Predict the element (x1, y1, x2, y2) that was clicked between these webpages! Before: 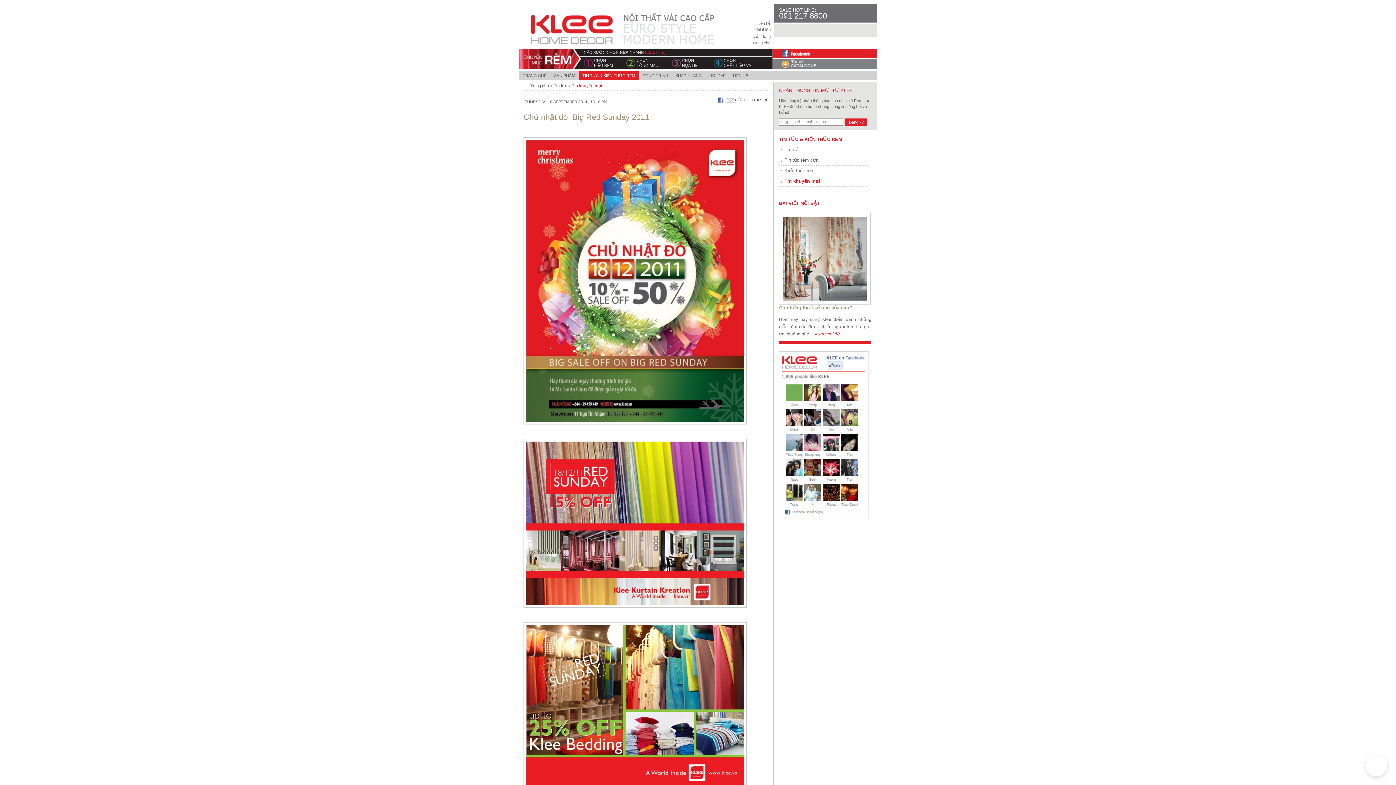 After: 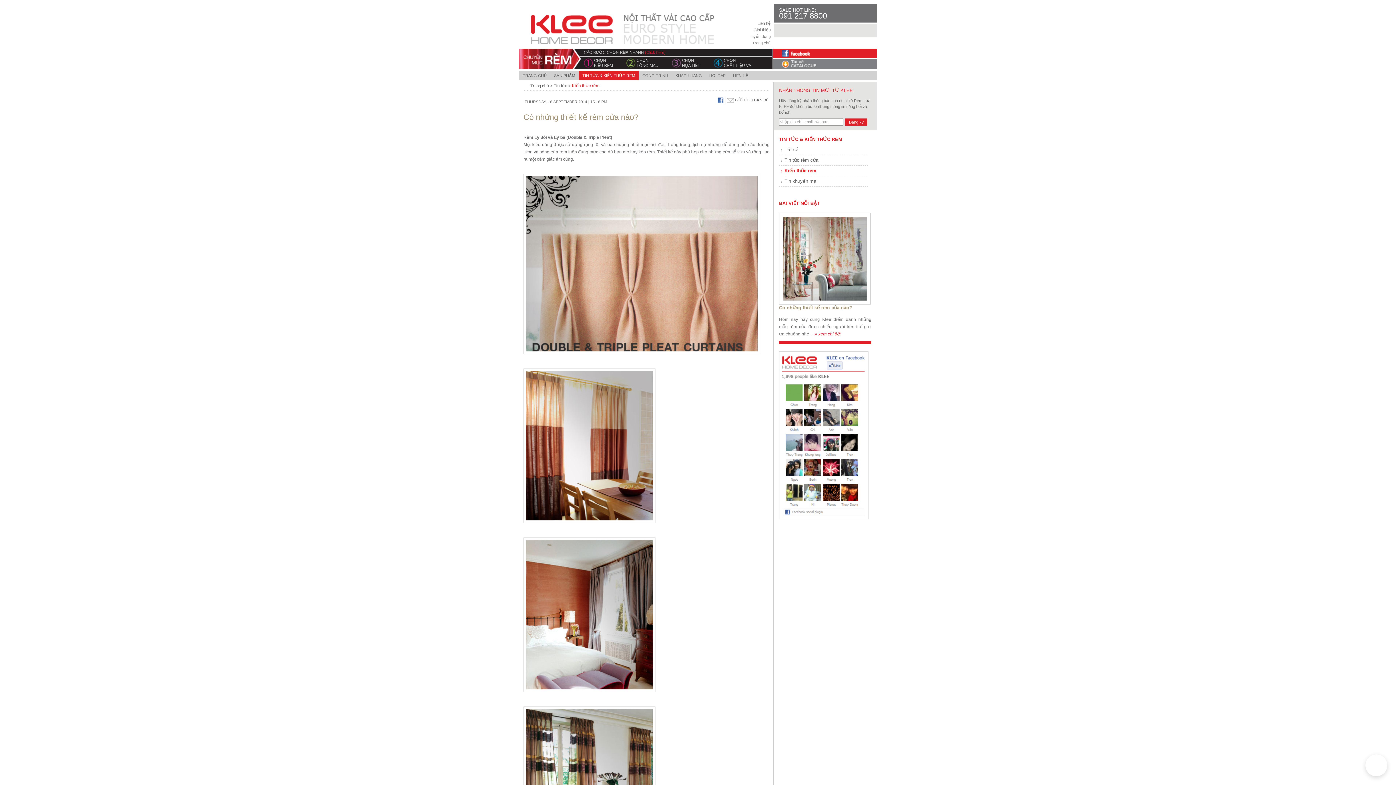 Action: bbox: (779, 300, 870, 305)